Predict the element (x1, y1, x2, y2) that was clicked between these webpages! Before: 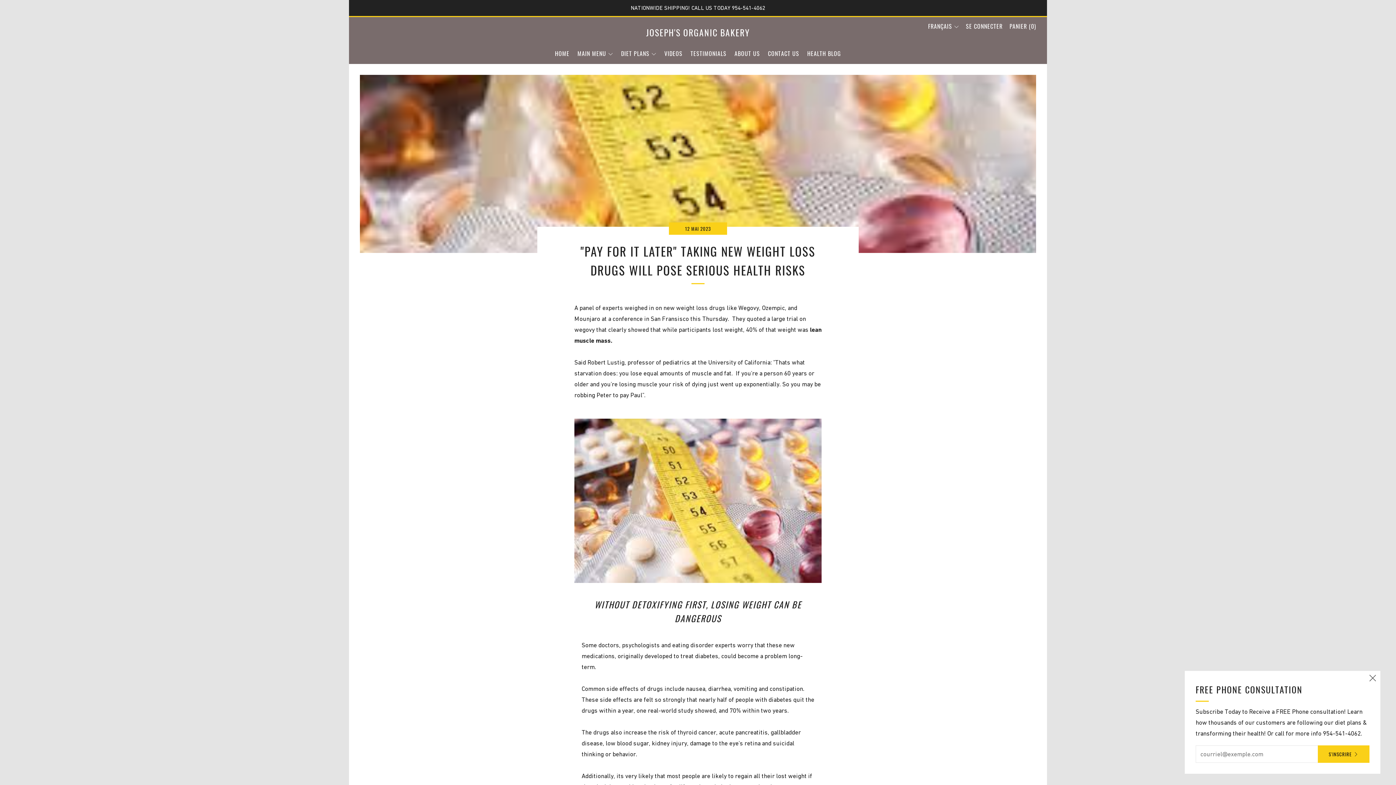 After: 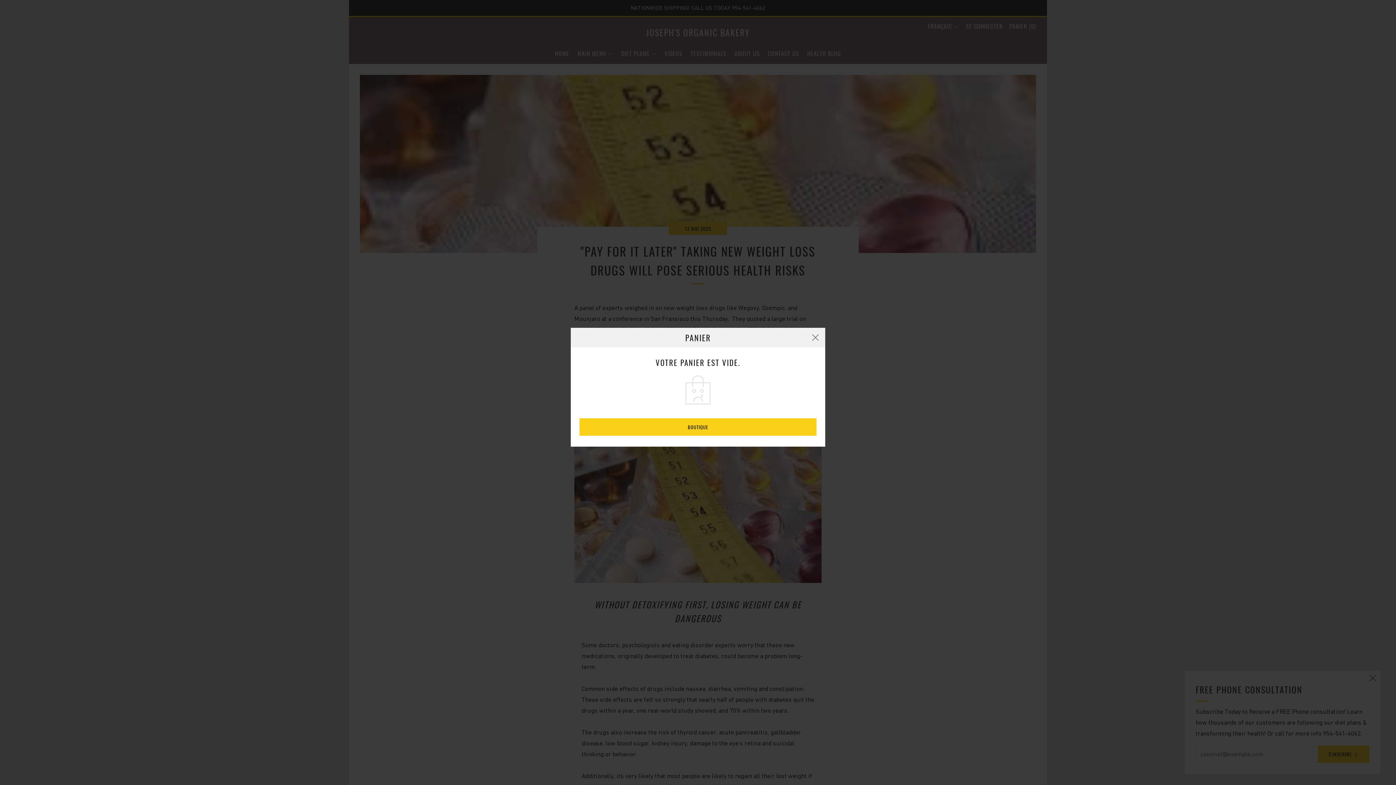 Action: label: PANIER (0) bbox: (1009, 20, 1036, 32)